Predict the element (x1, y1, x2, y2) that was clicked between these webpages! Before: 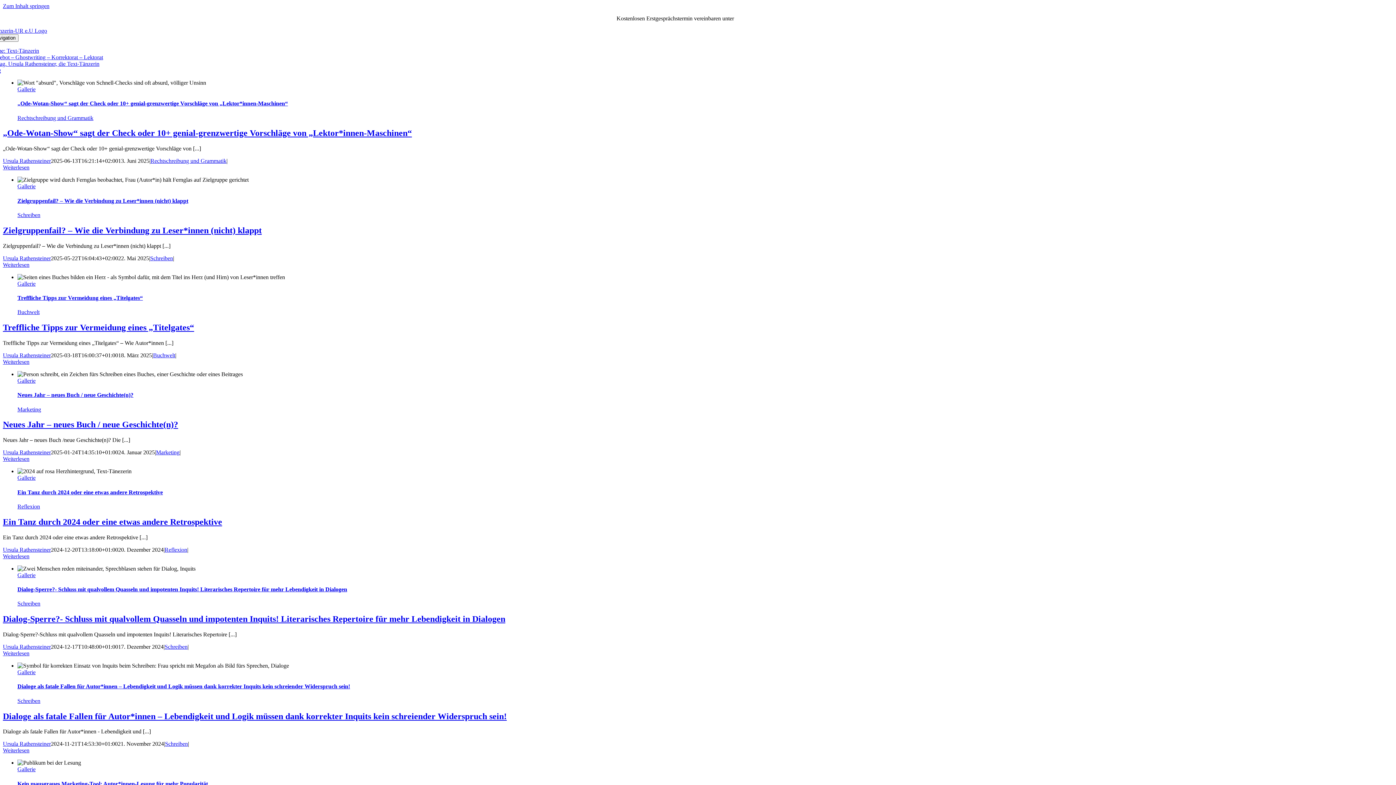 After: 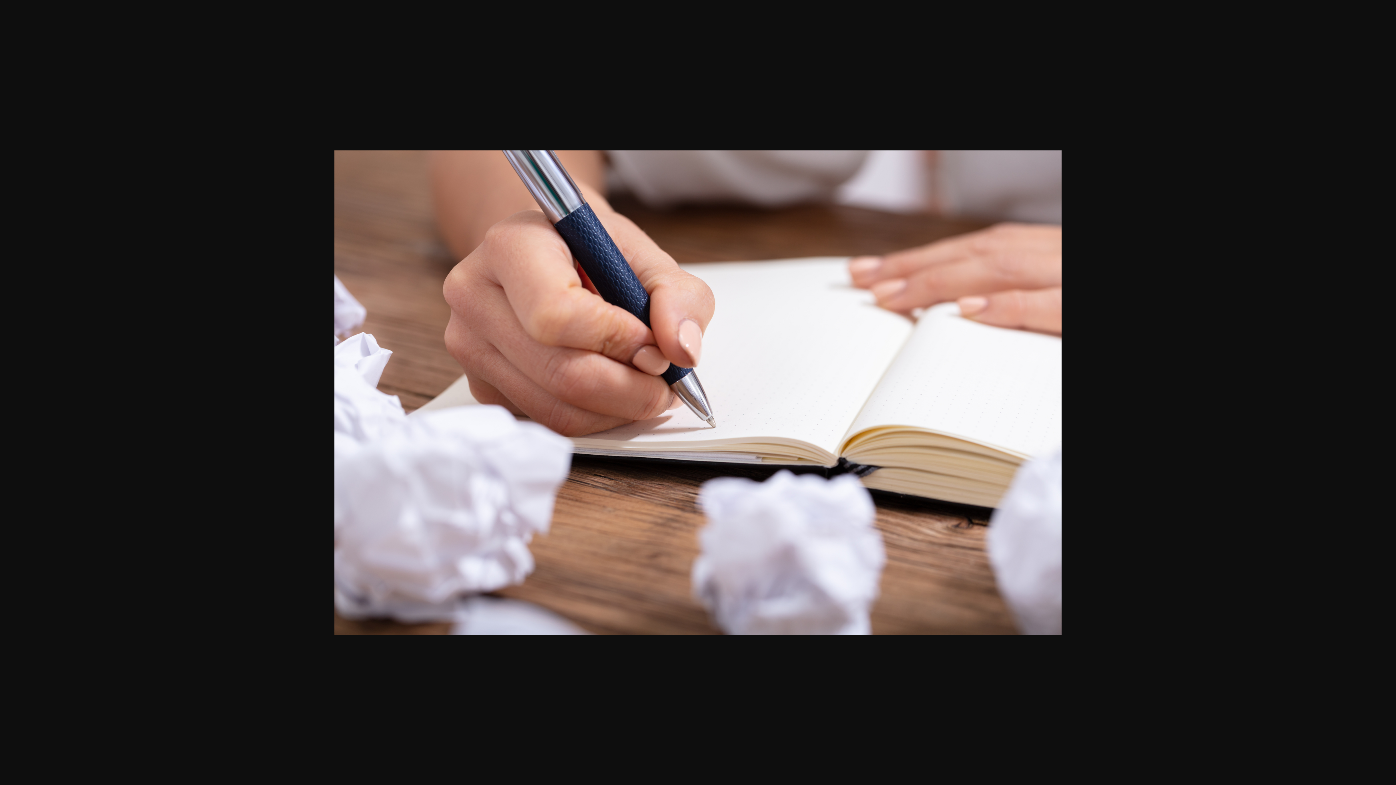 Action: label: Gallerie bbox: (17, 377, 35, 384)